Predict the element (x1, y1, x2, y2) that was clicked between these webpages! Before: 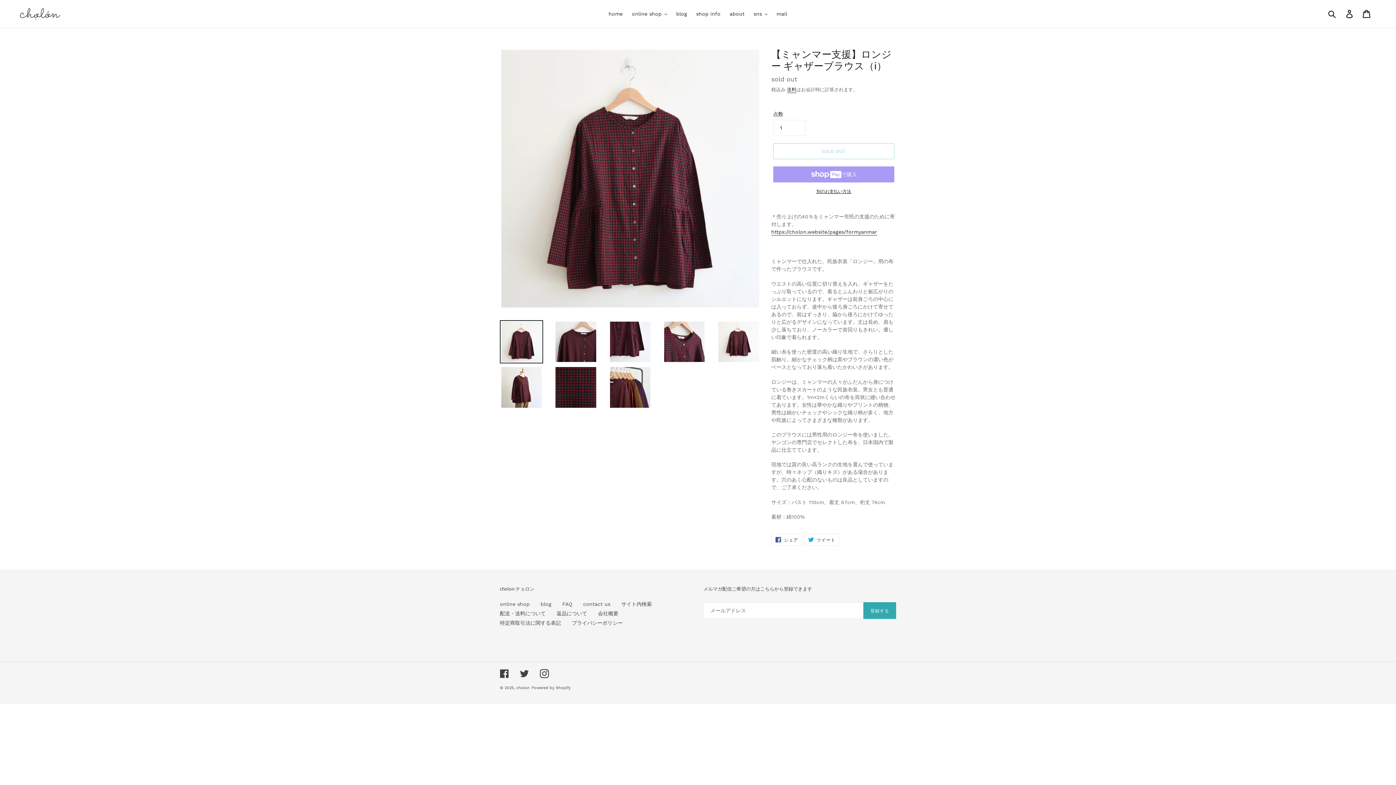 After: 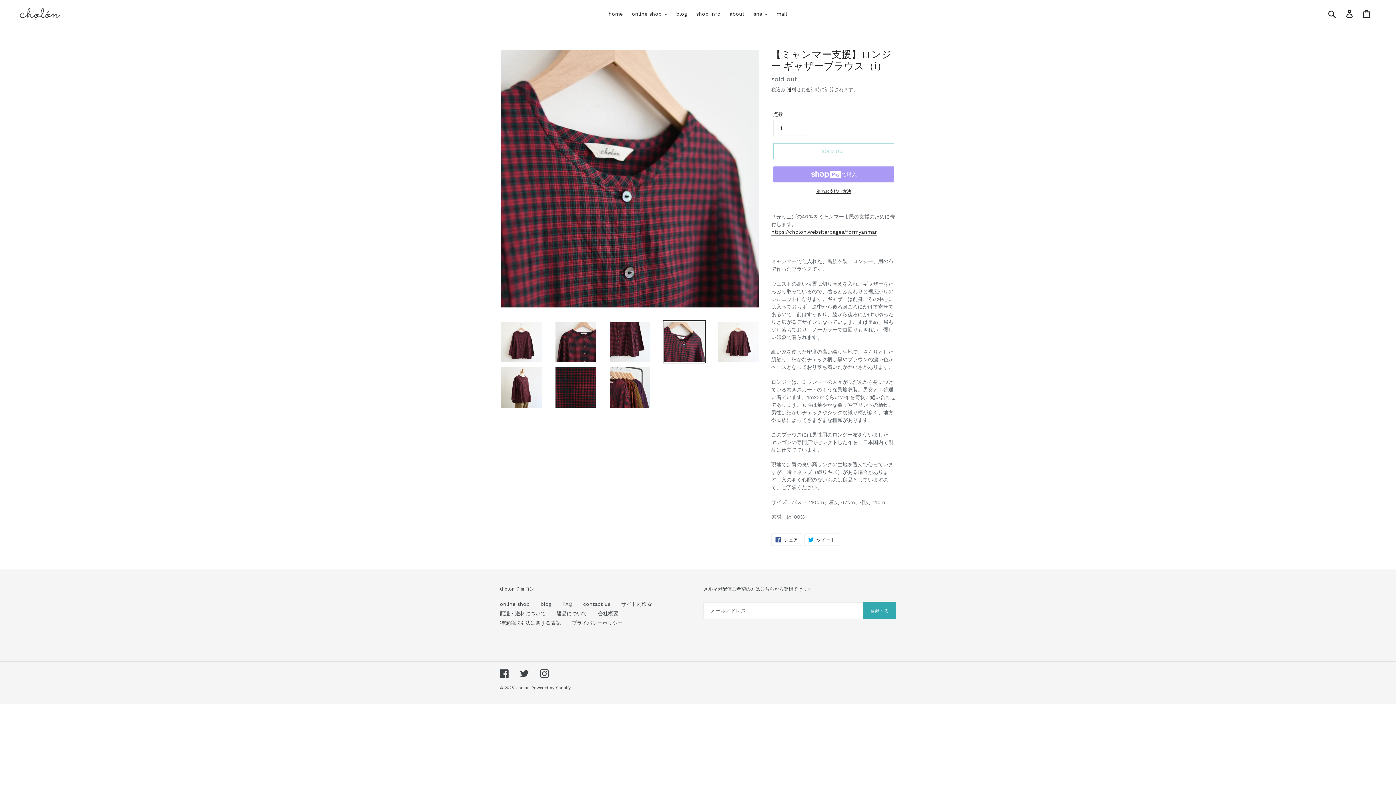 Action: bbox: (662, 320, 706, 363)